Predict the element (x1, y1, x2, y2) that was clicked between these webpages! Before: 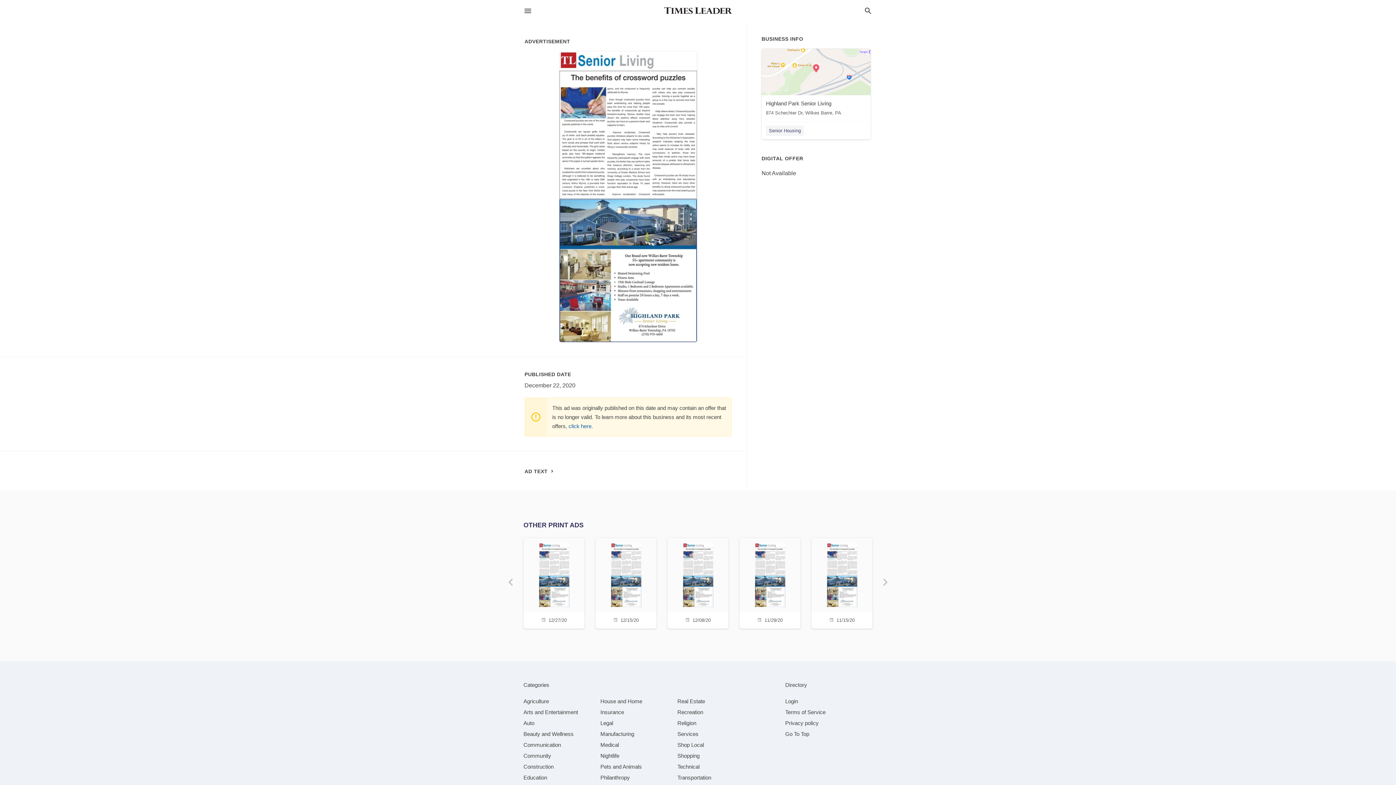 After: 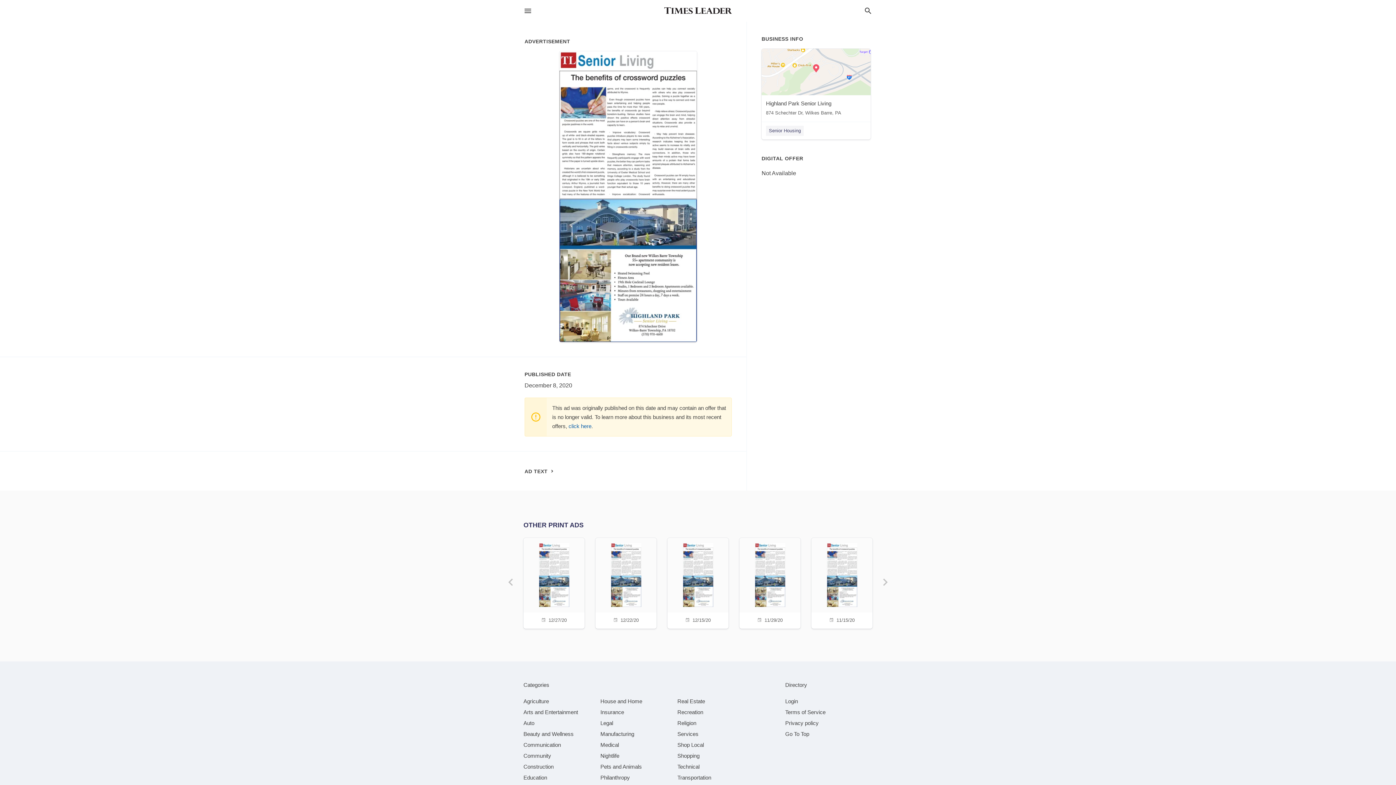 Action: bbox: (672, 538, 724, 627) label: 12/08/20